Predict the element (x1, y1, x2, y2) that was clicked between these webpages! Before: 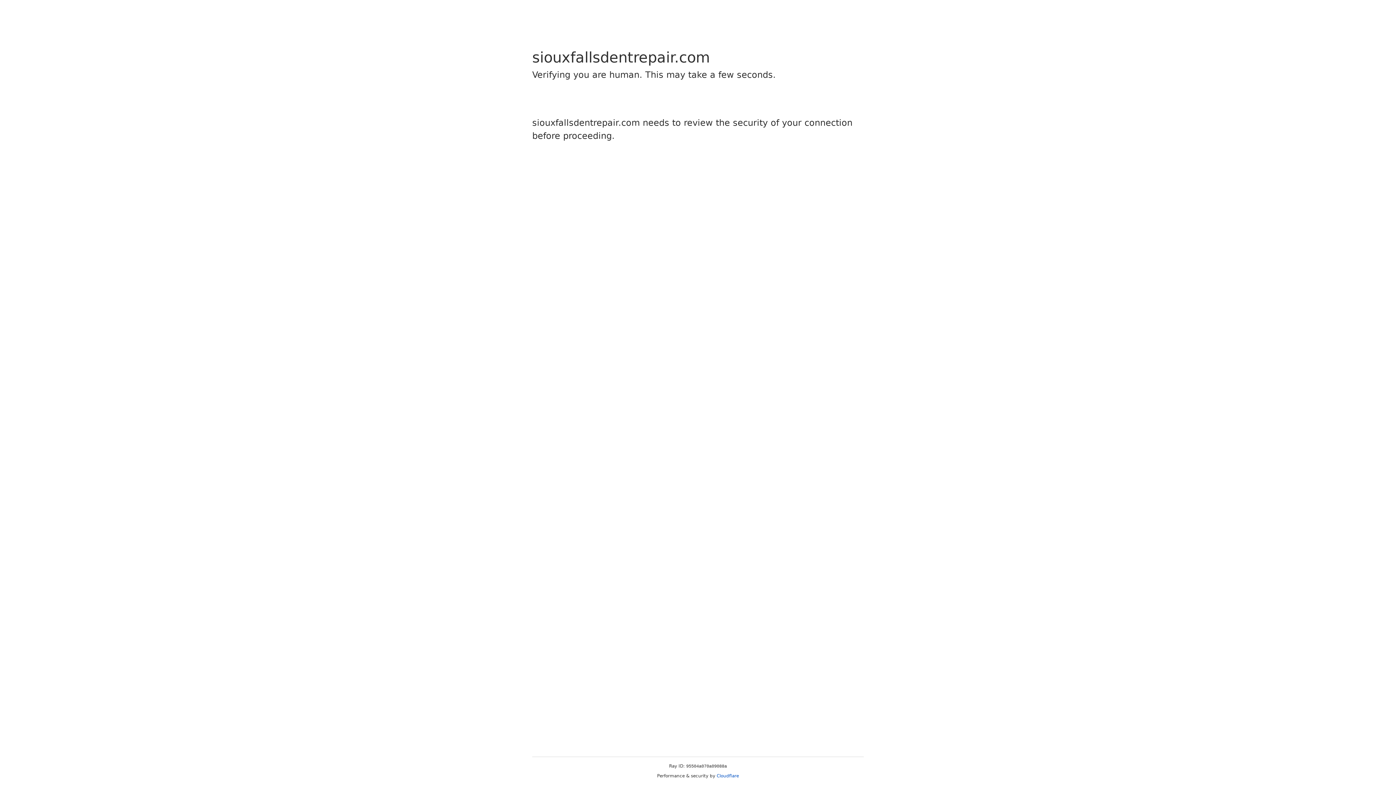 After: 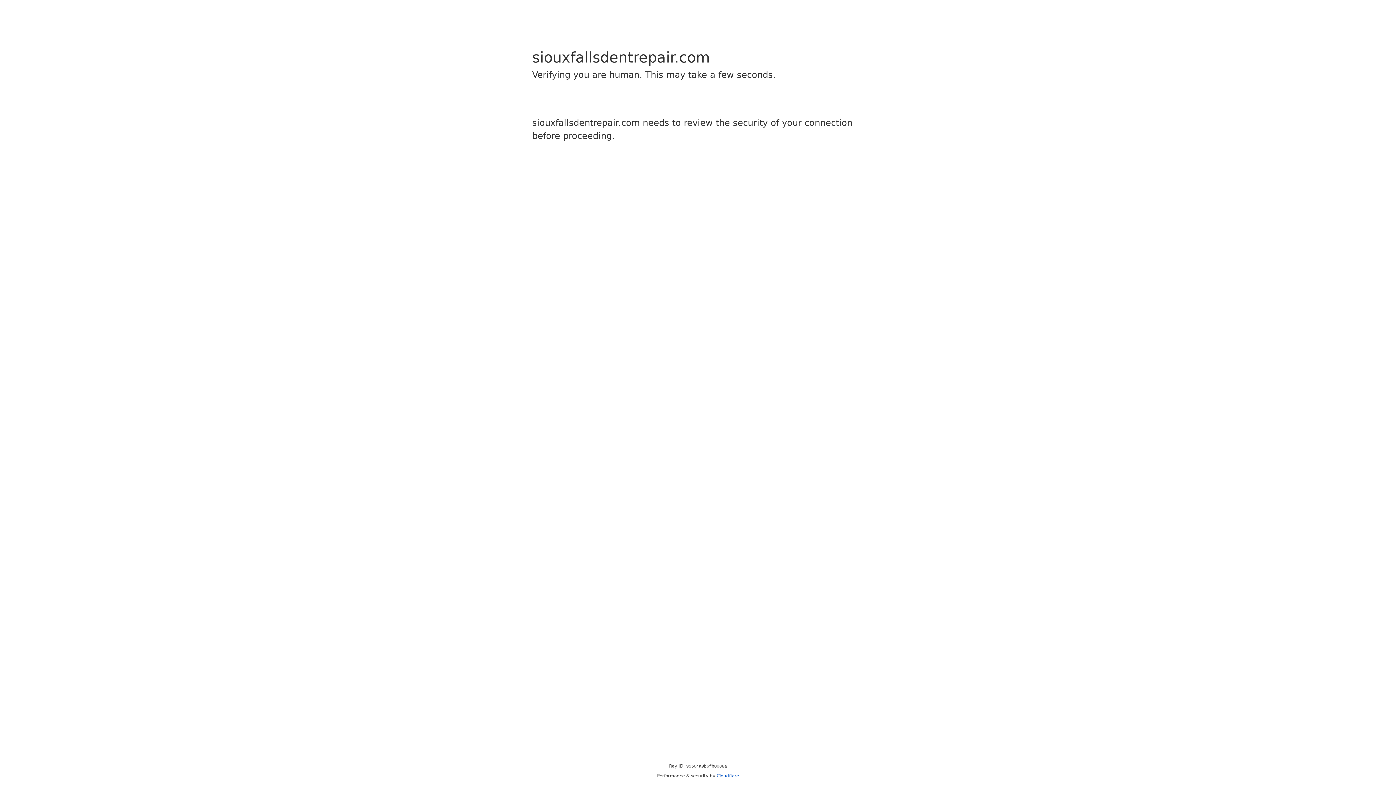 Action: bbox: (716, 773, 739, 778) label: Cloudflare